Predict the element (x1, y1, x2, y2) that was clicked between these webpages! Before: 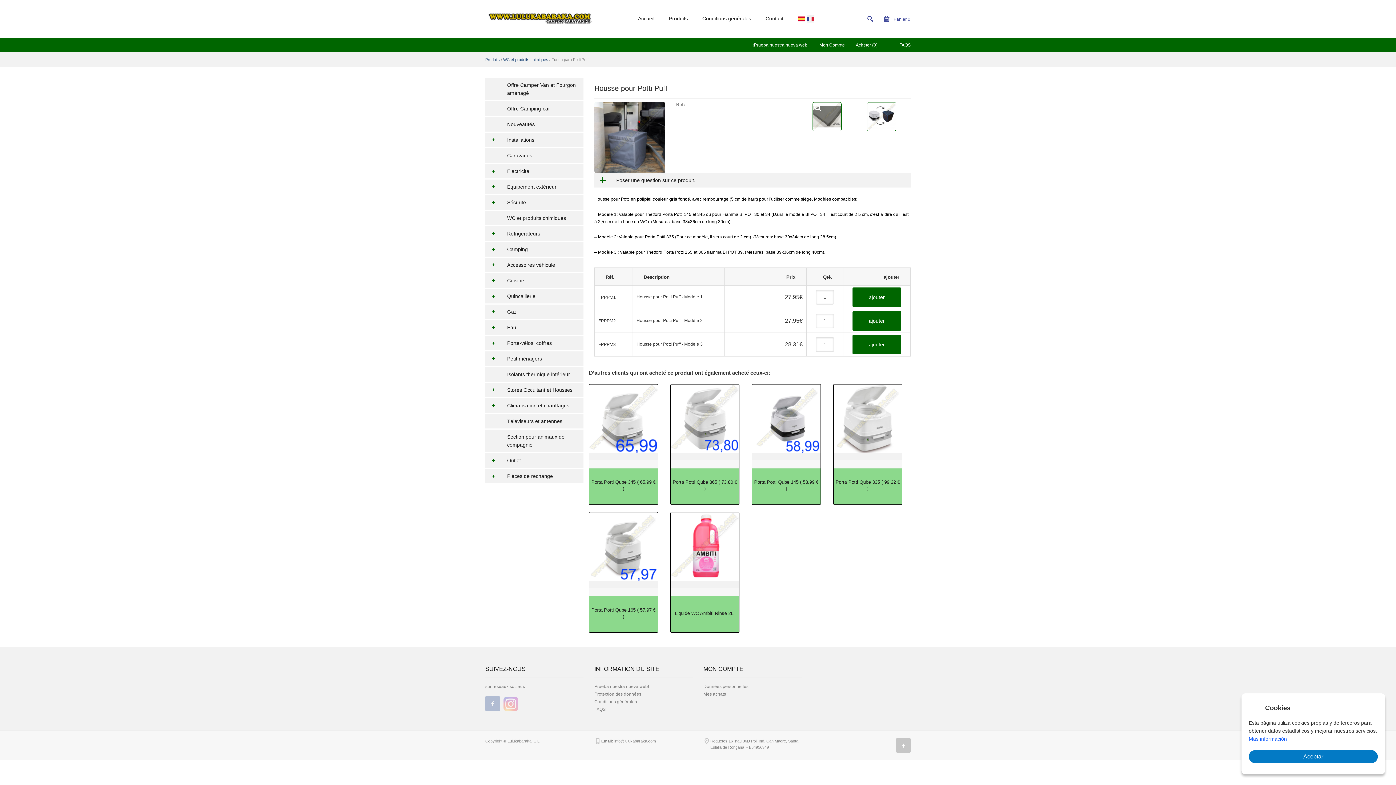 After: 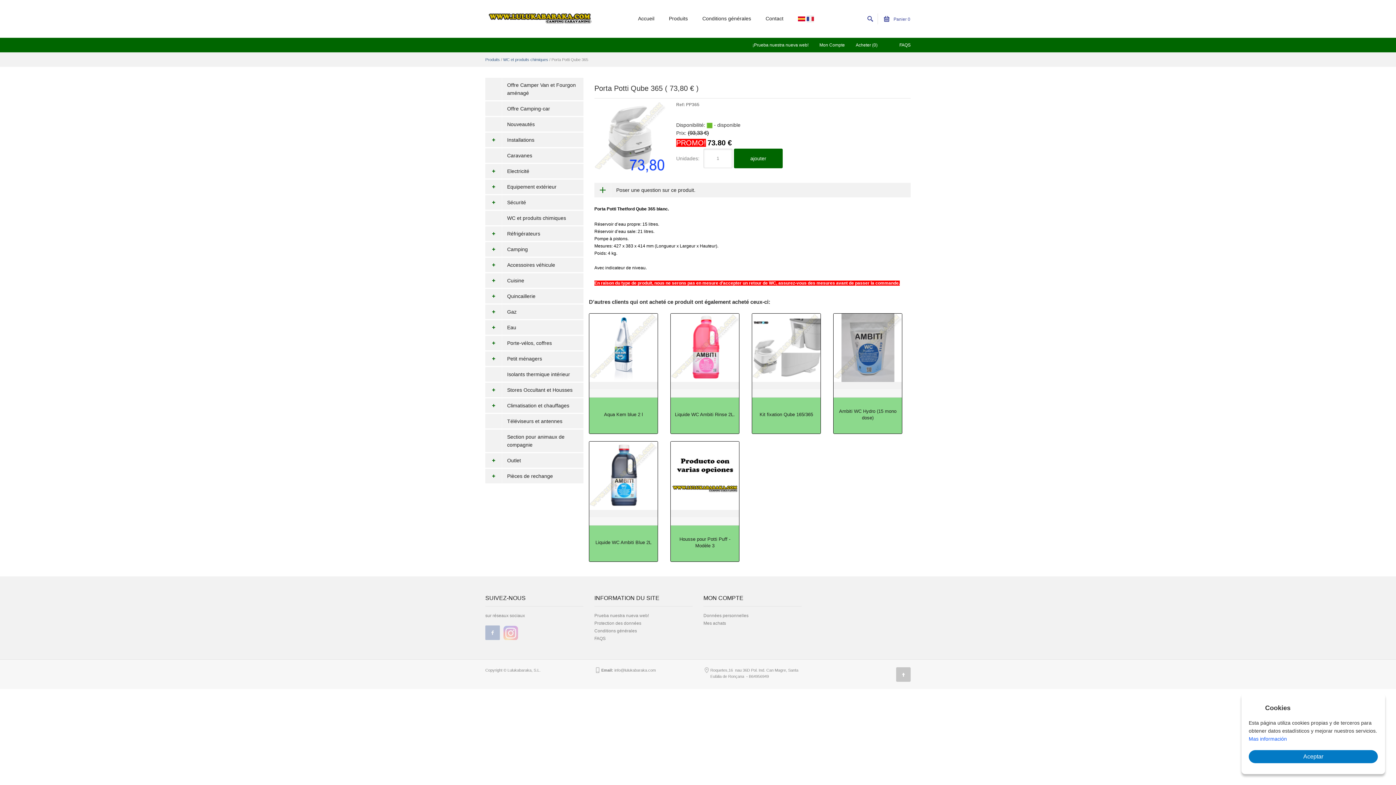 Action: bbox: (670, 384, 739, 460)